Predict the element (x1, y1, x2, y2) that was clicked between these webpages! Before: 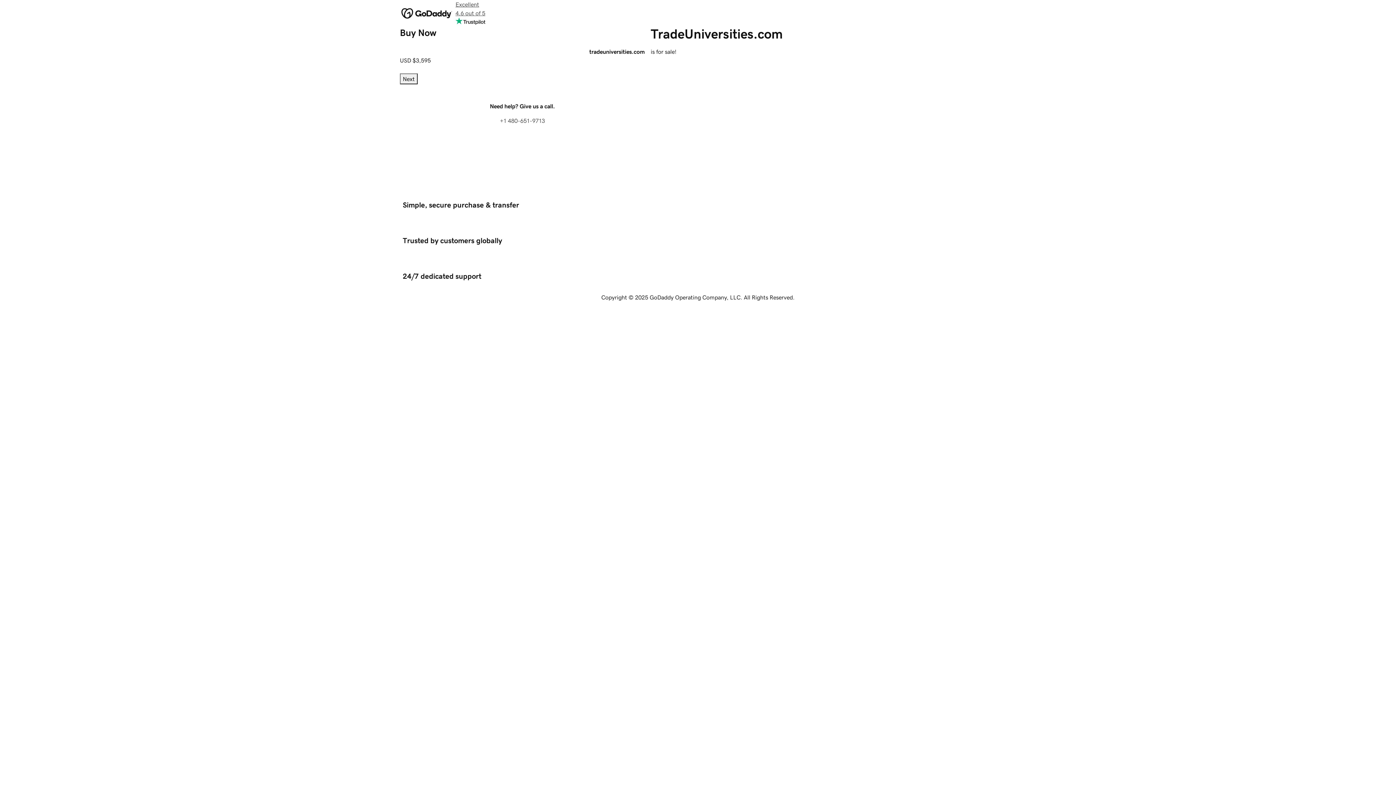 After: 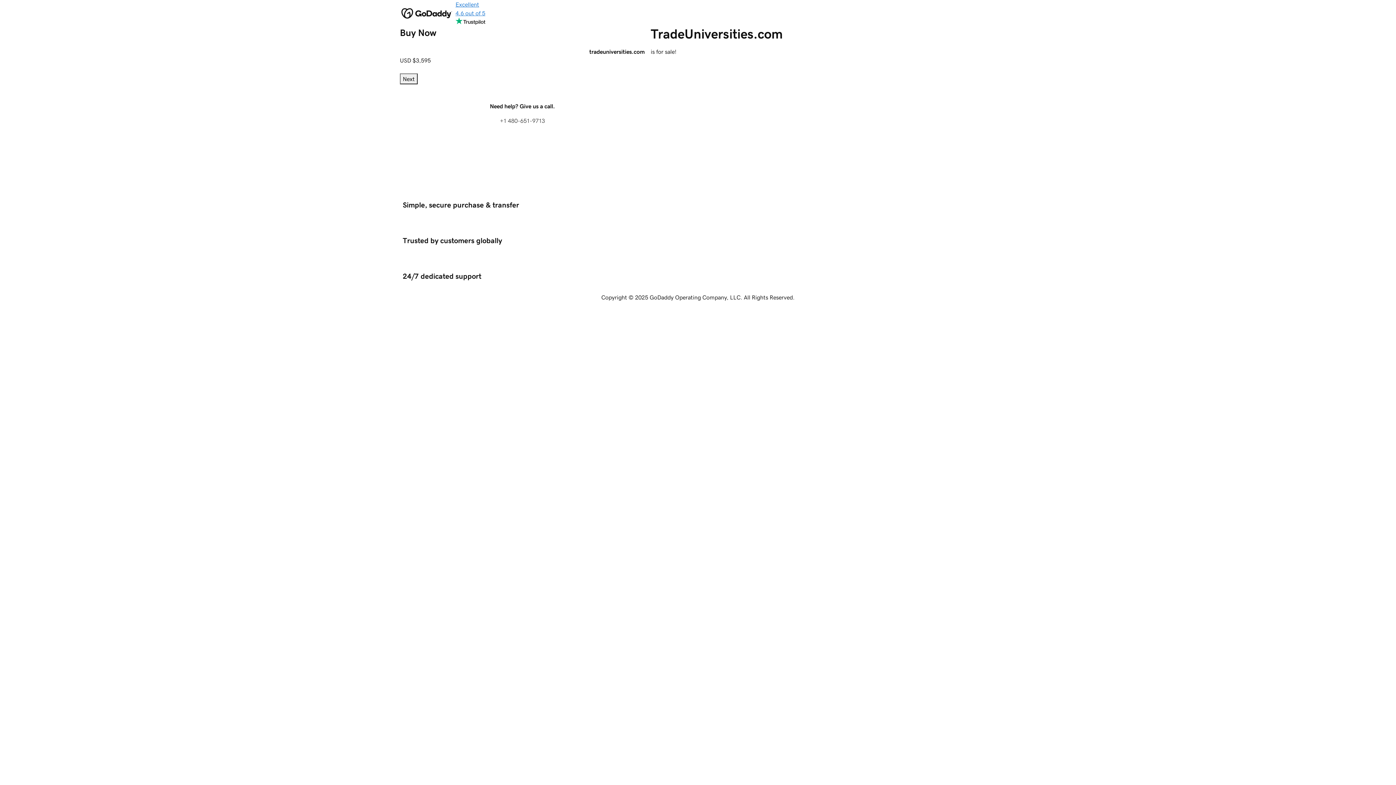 Action: label: Excellent
4.6 out of 5 bbox: (455, 0, 485, 26)